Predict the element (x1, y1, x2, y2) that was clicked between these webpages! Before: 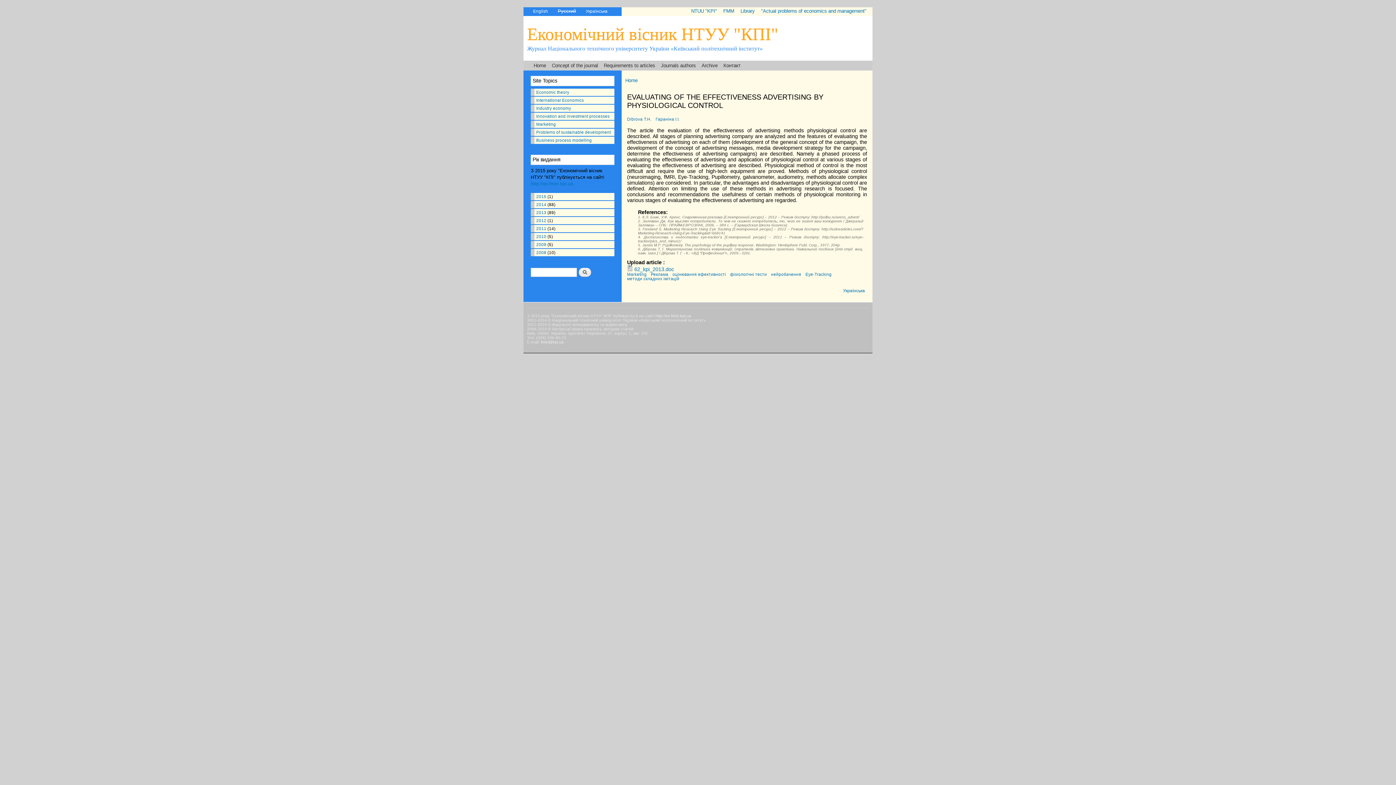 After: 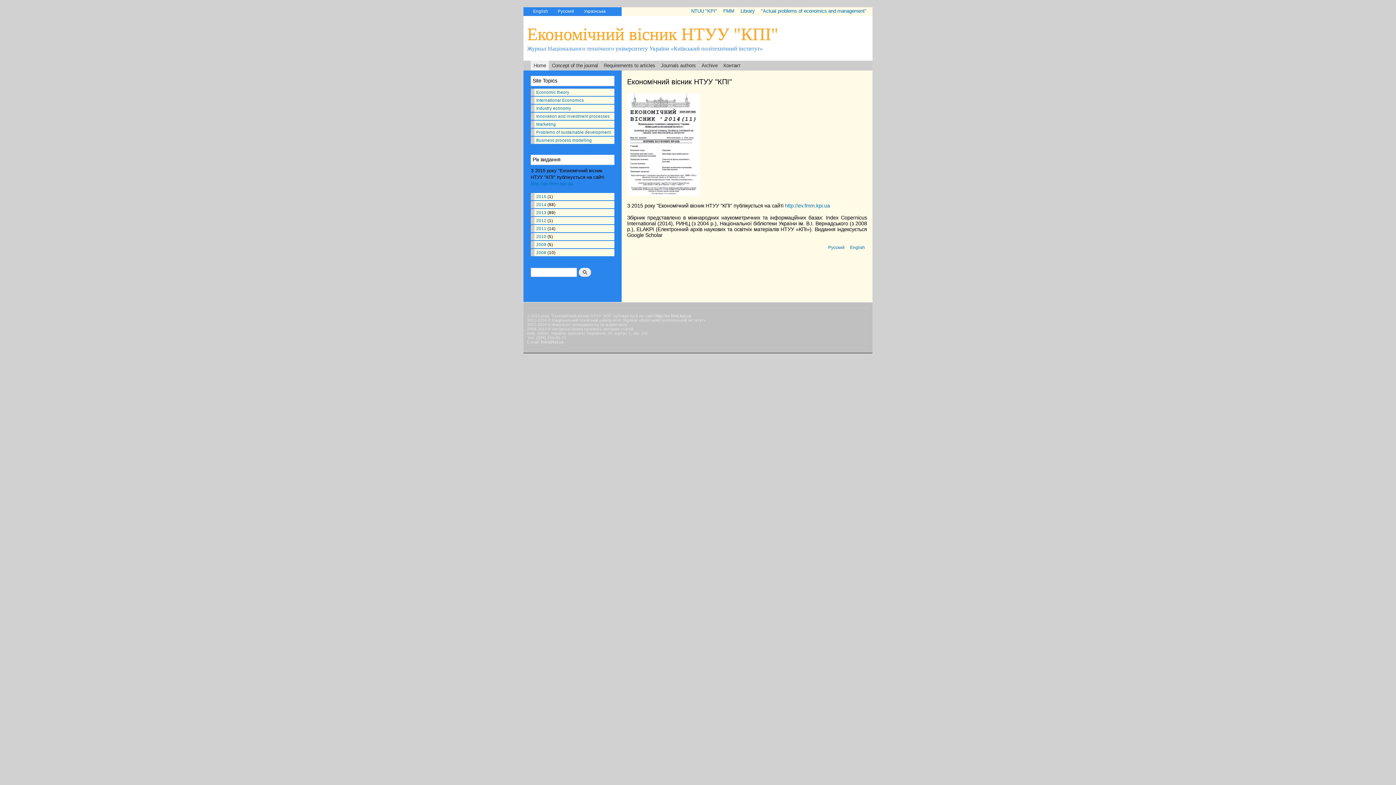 Action: bbox: (530, 60, 549, 70) label: Home